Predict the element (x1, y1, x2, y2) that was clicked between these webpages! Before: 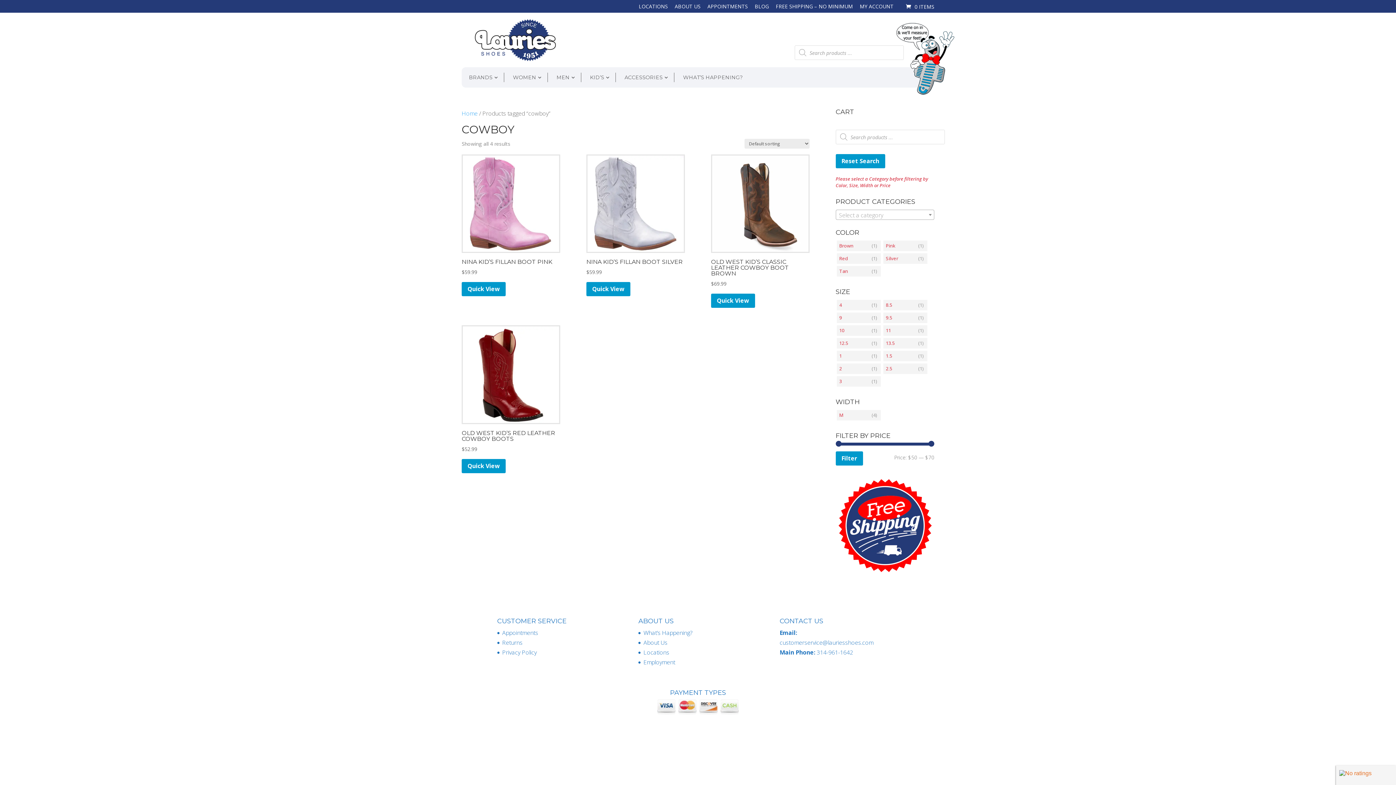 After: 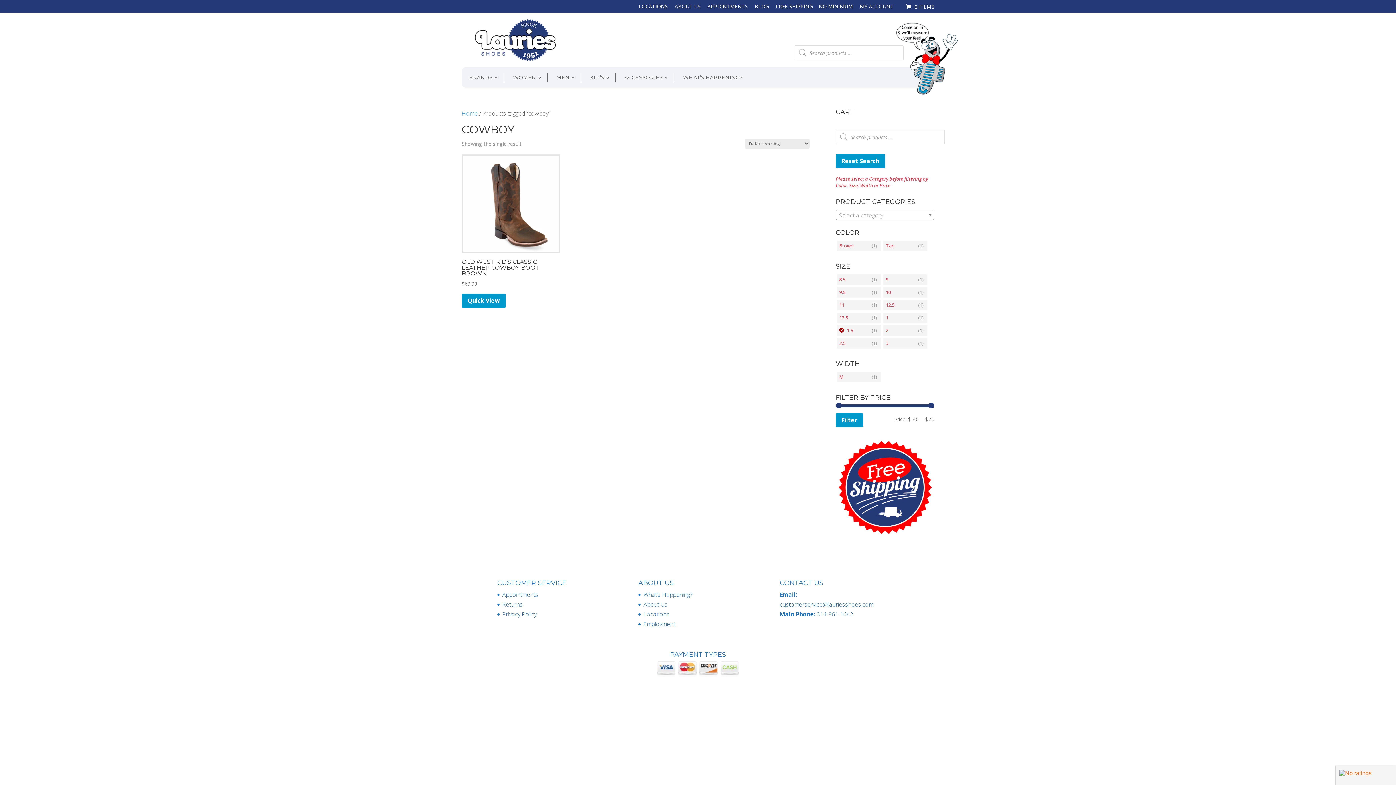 Action: bbox: (886, 350, 925, 361) label: 1.5